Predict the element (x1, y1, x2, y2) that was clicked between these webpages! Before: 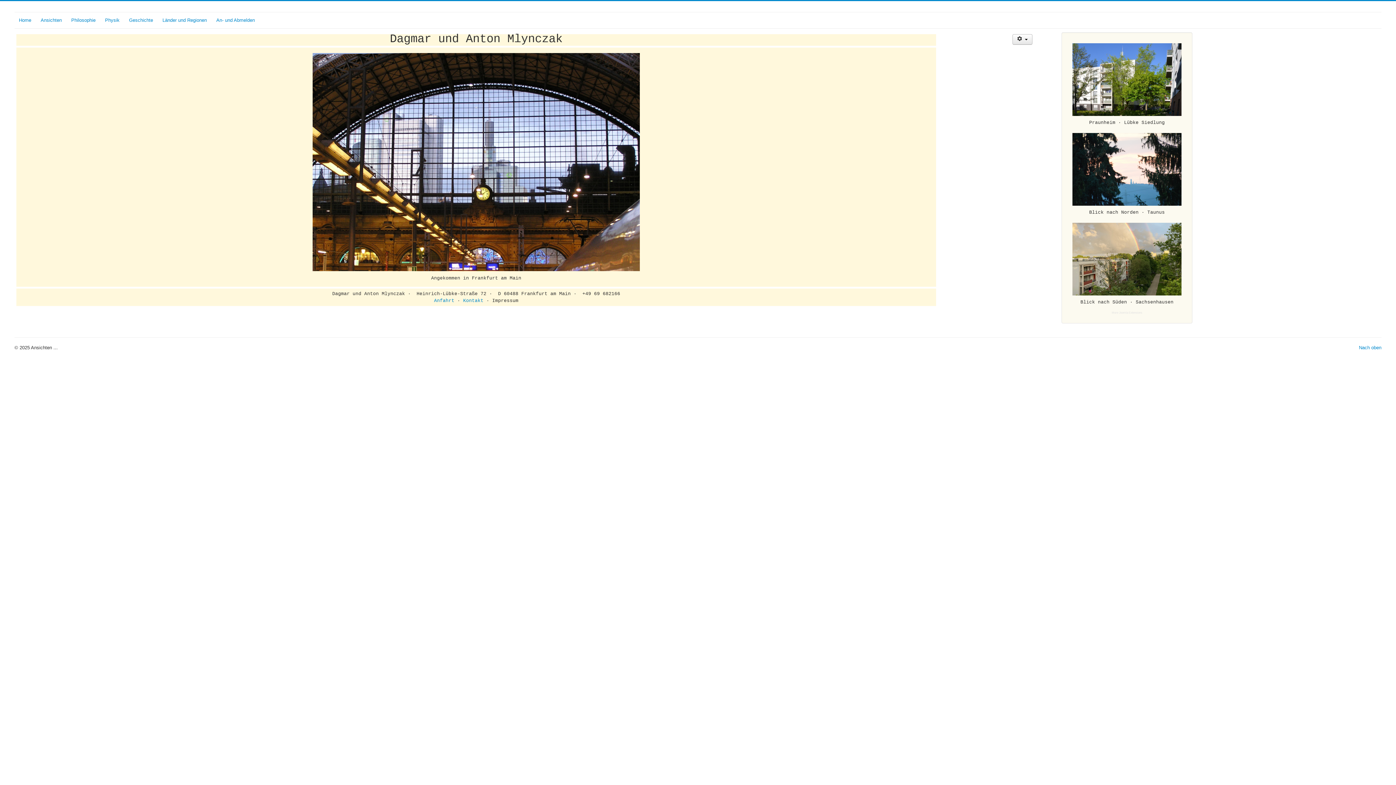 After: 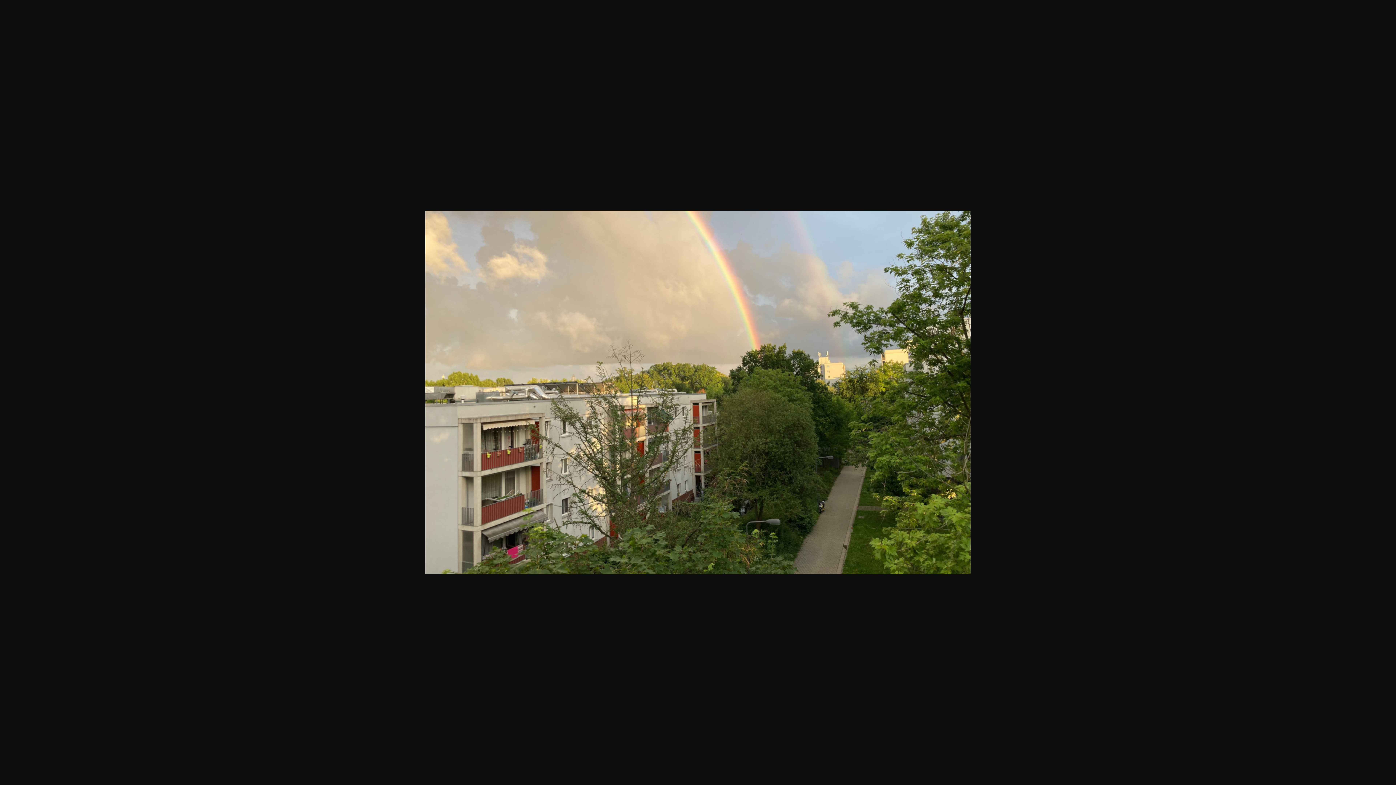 Action: bbox: (1069, 256, 1185, 261)